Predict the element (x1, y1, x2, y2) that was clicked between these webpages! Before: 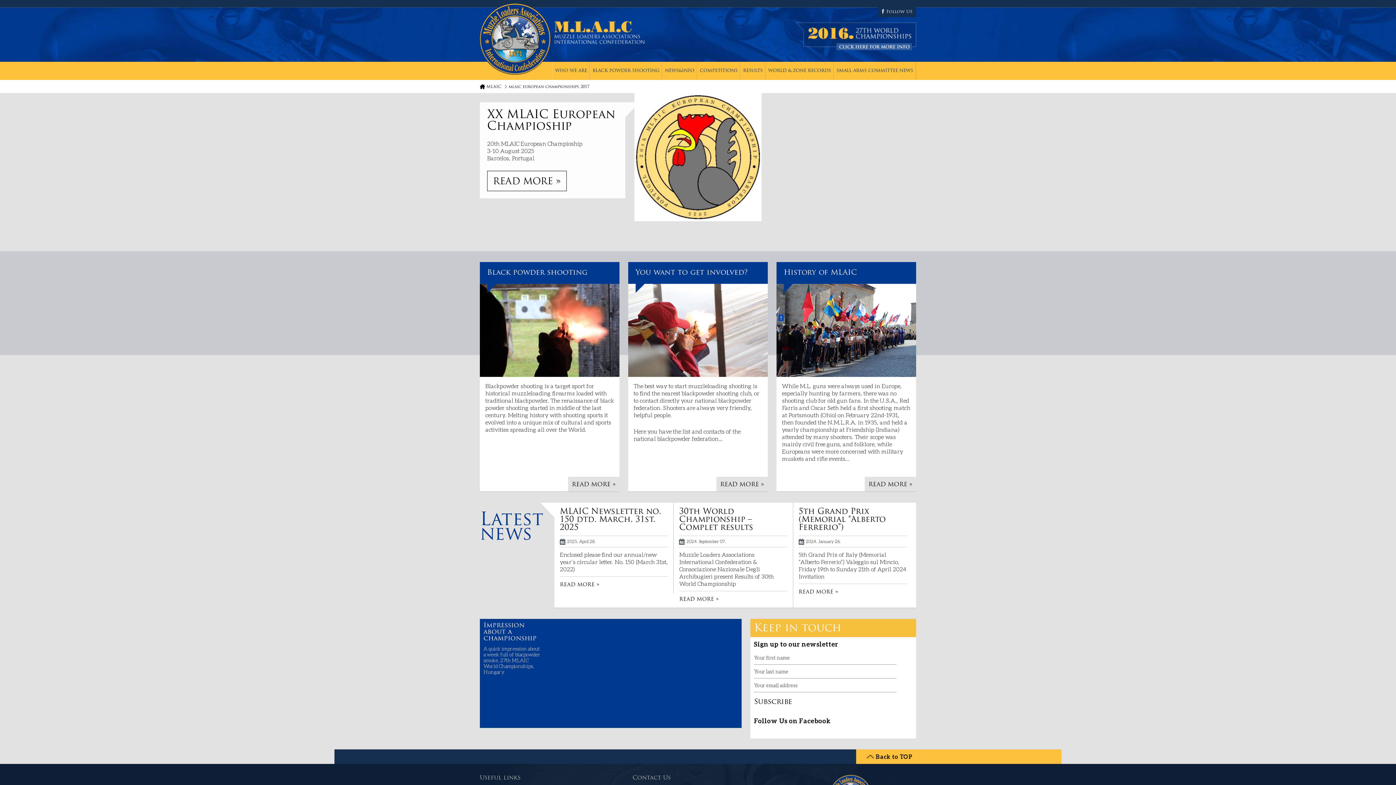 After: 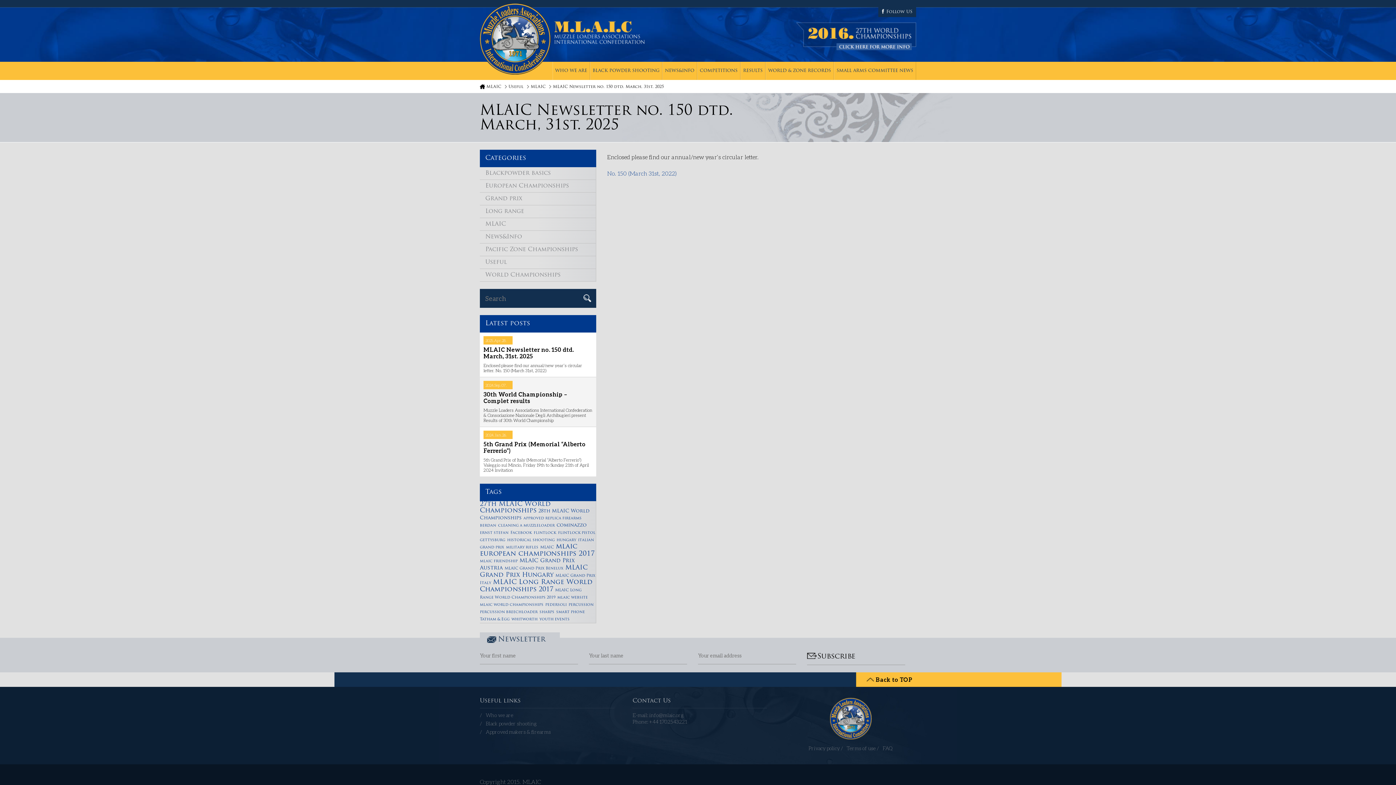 Action: bbox: (560, 582, 599, 588) label: READ MORE »